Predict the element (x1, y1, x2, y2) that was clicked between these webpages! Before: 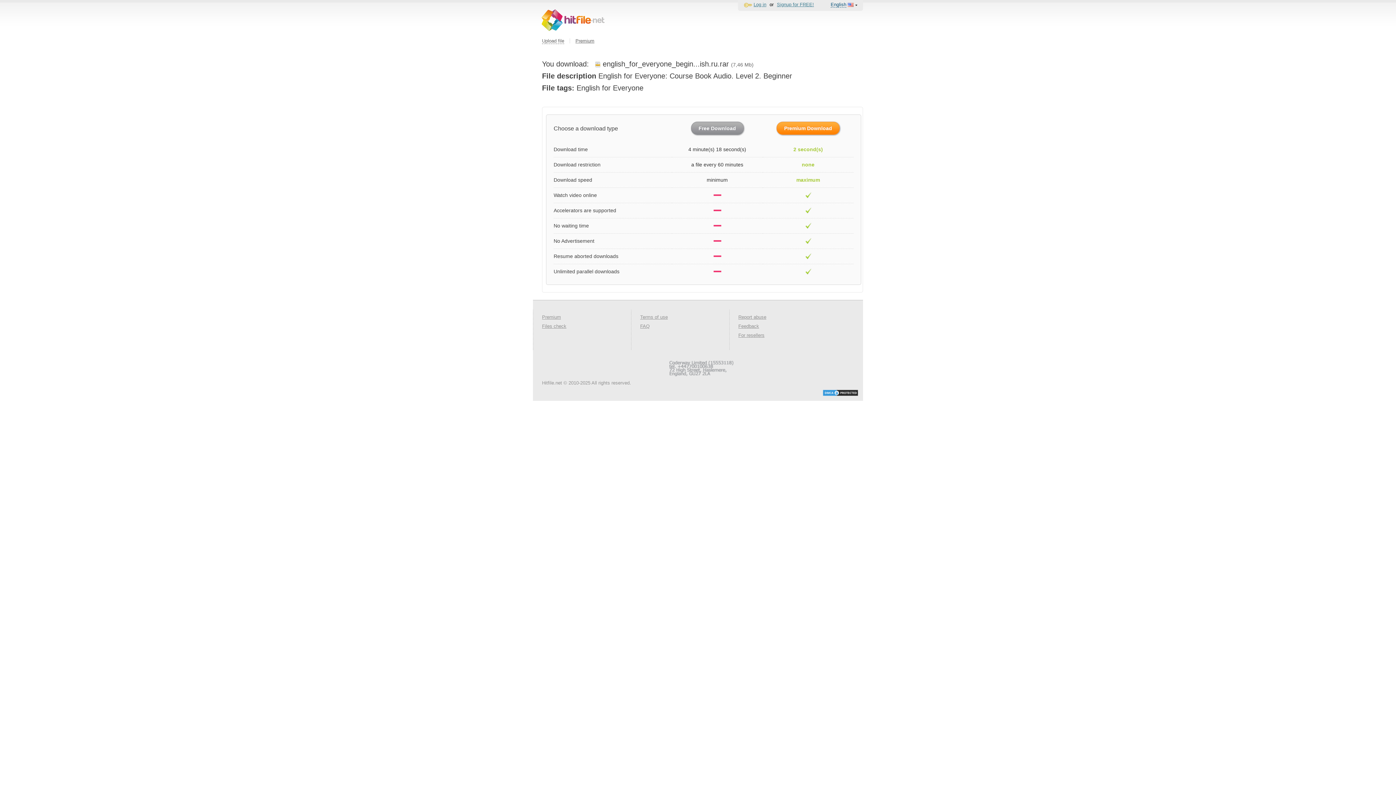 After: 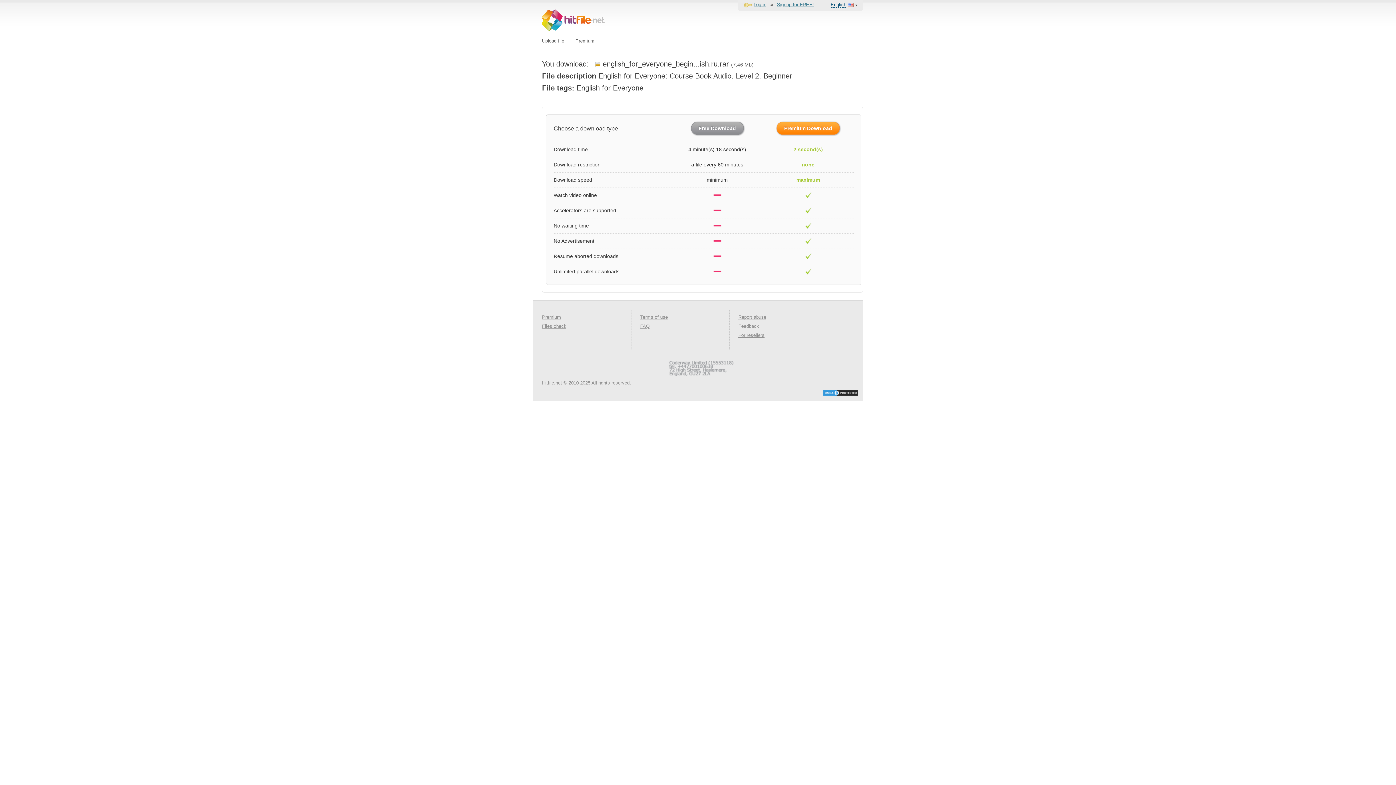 Action: label: Feedback bbox: (738, 323, 759, 329)